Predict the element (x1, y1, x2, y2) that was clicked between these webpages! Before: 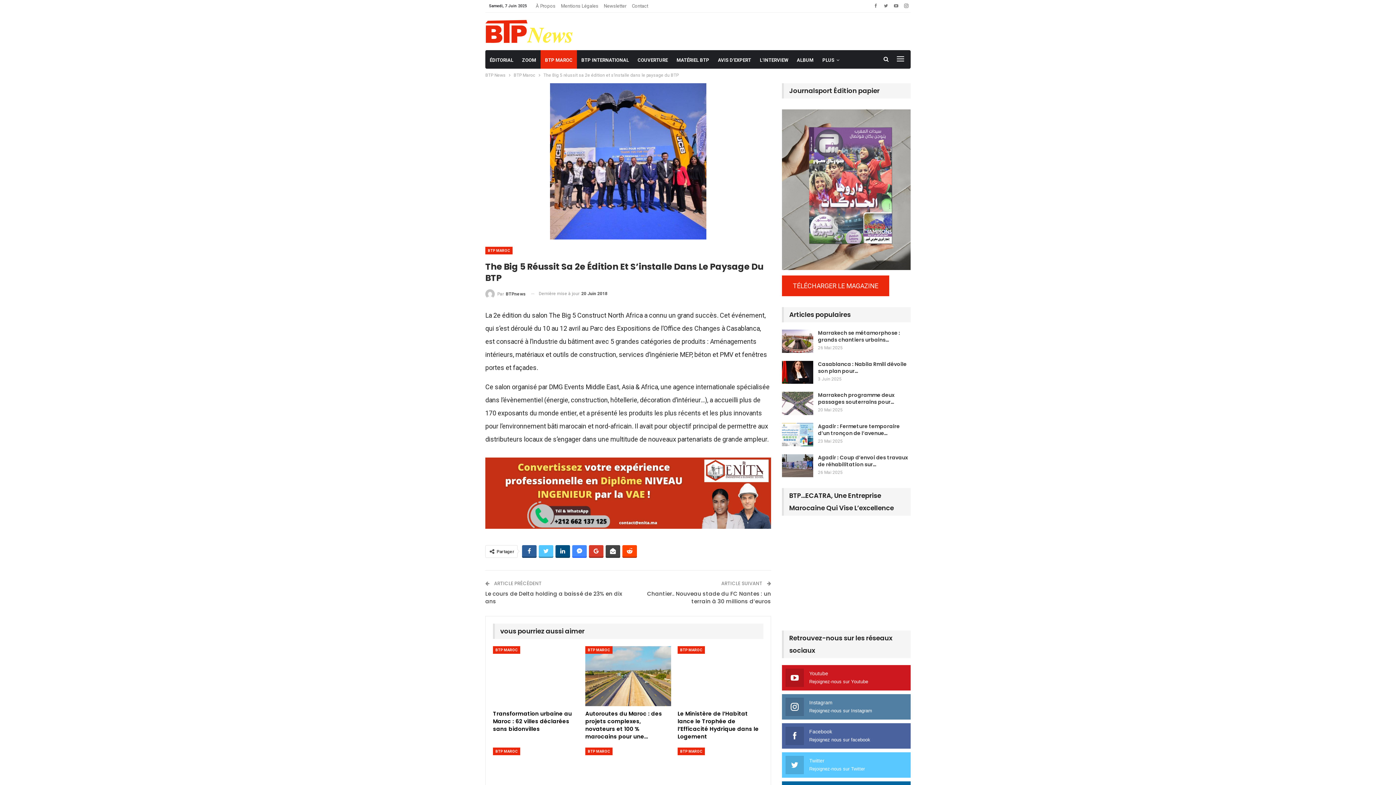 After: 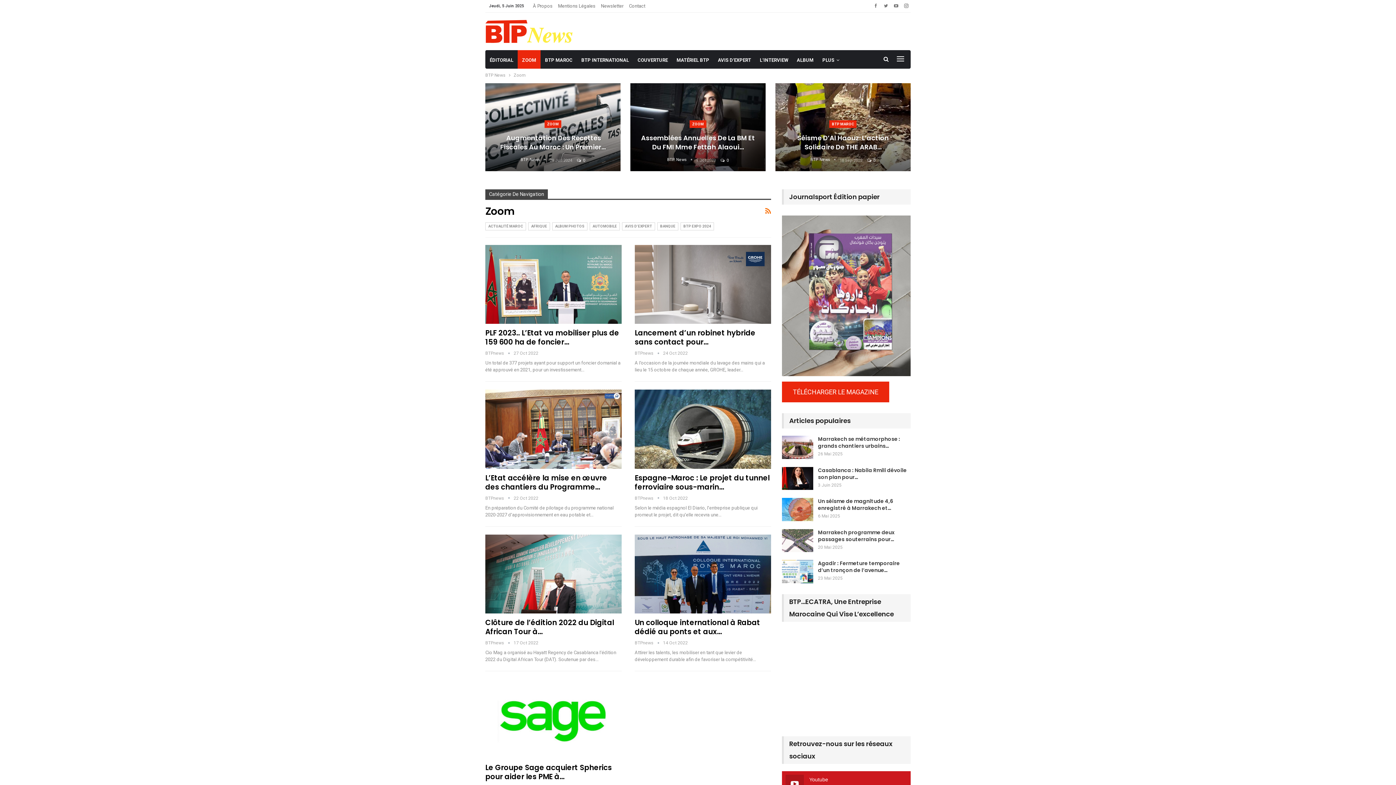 Action: bbox: (517, 50, 540, 70) label: ZOOM